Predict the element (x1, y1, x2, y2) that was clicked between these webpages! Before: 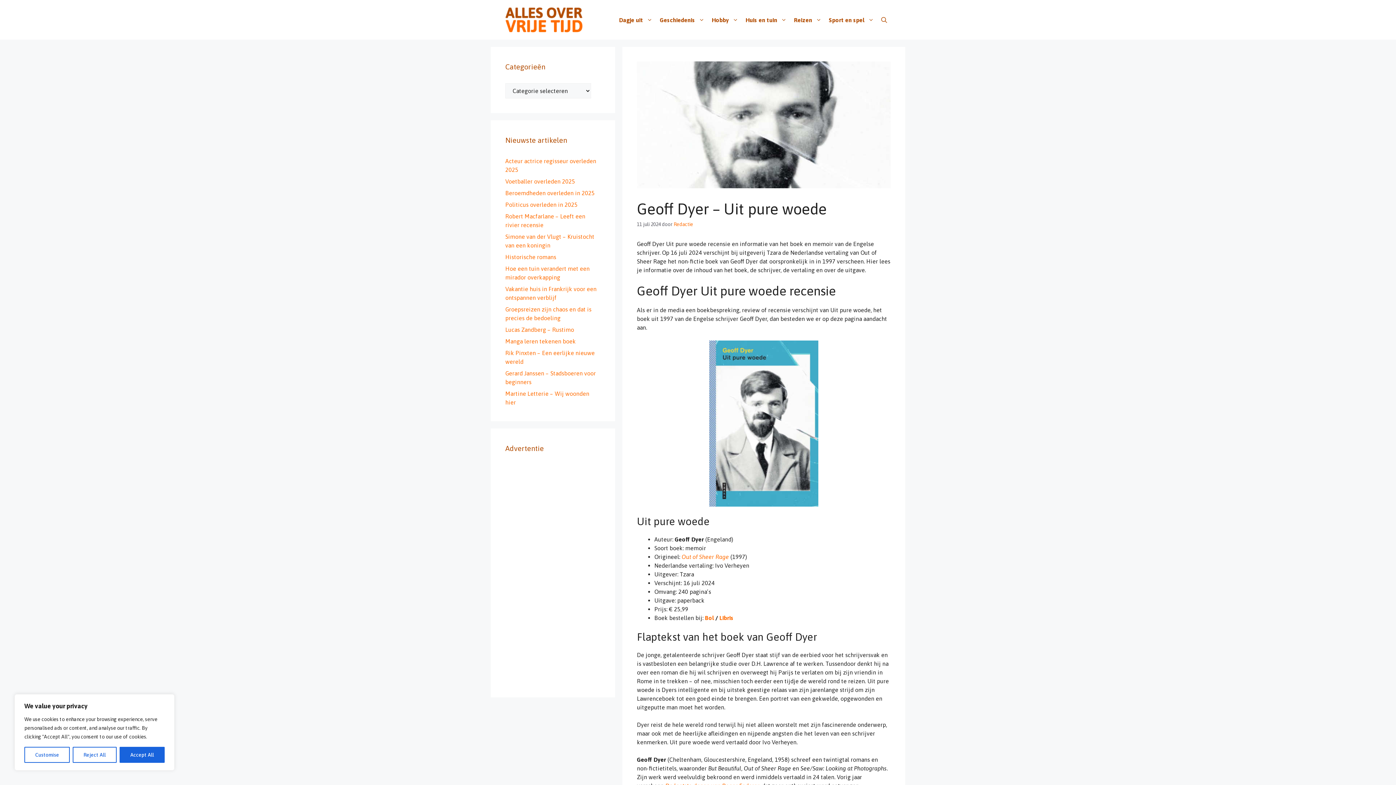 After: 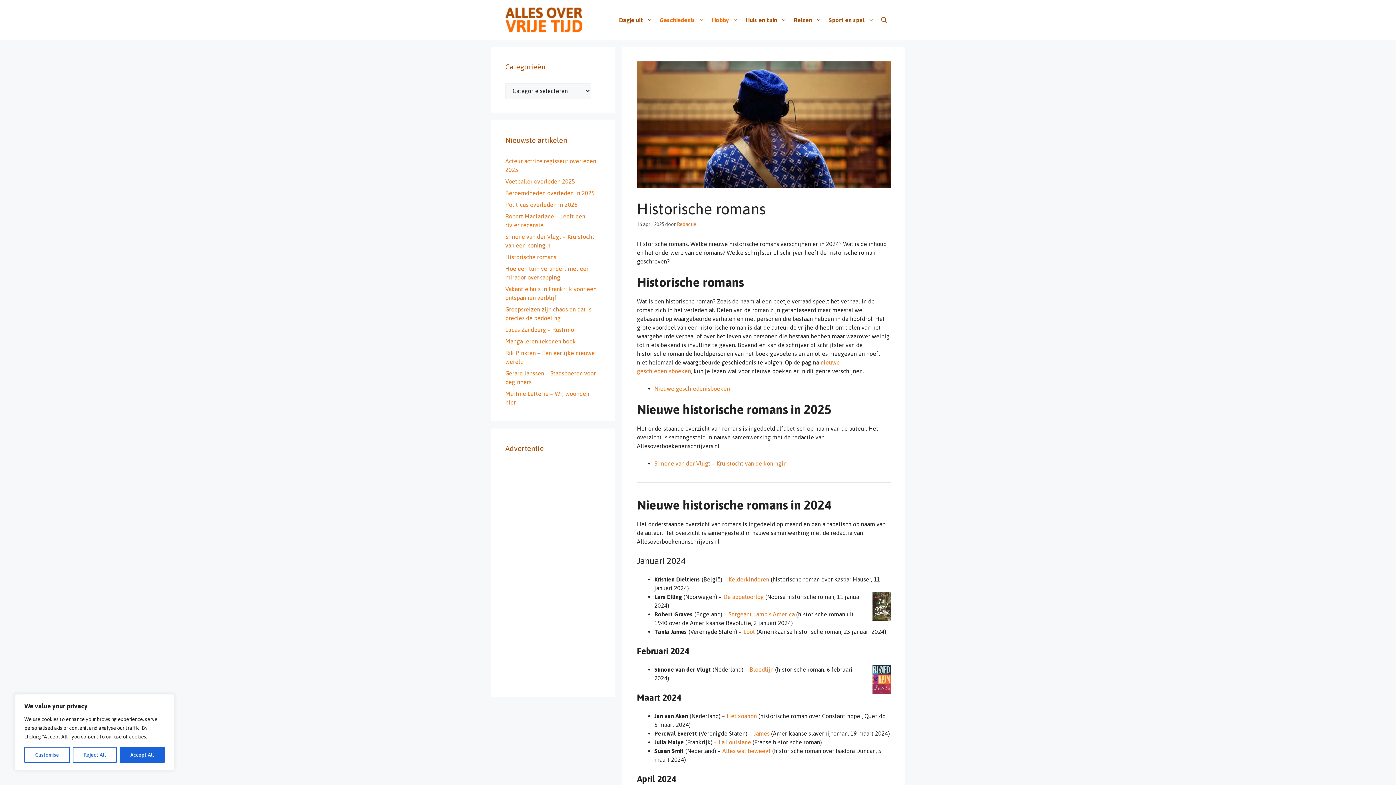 Action: label: Historische romans bbox: (505, 253, 556, 260)